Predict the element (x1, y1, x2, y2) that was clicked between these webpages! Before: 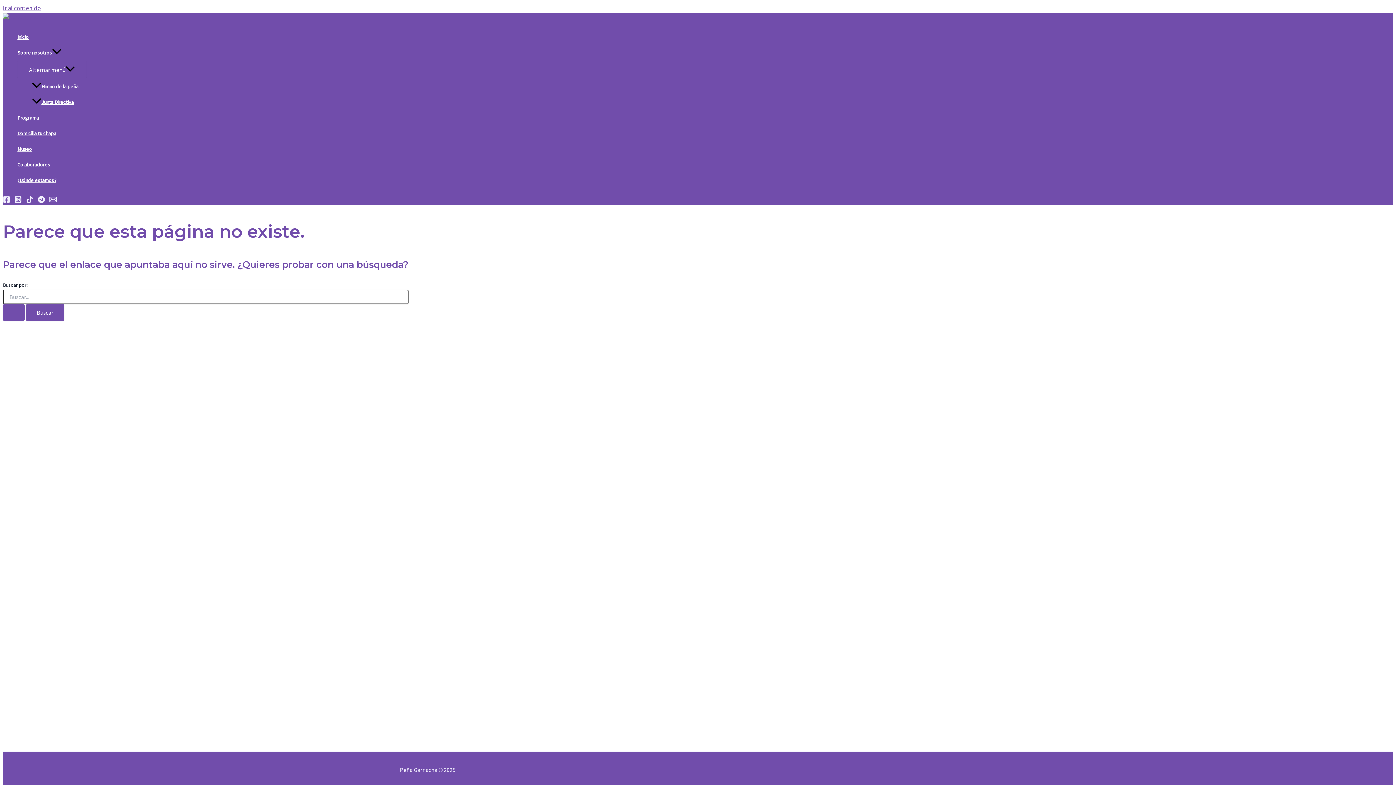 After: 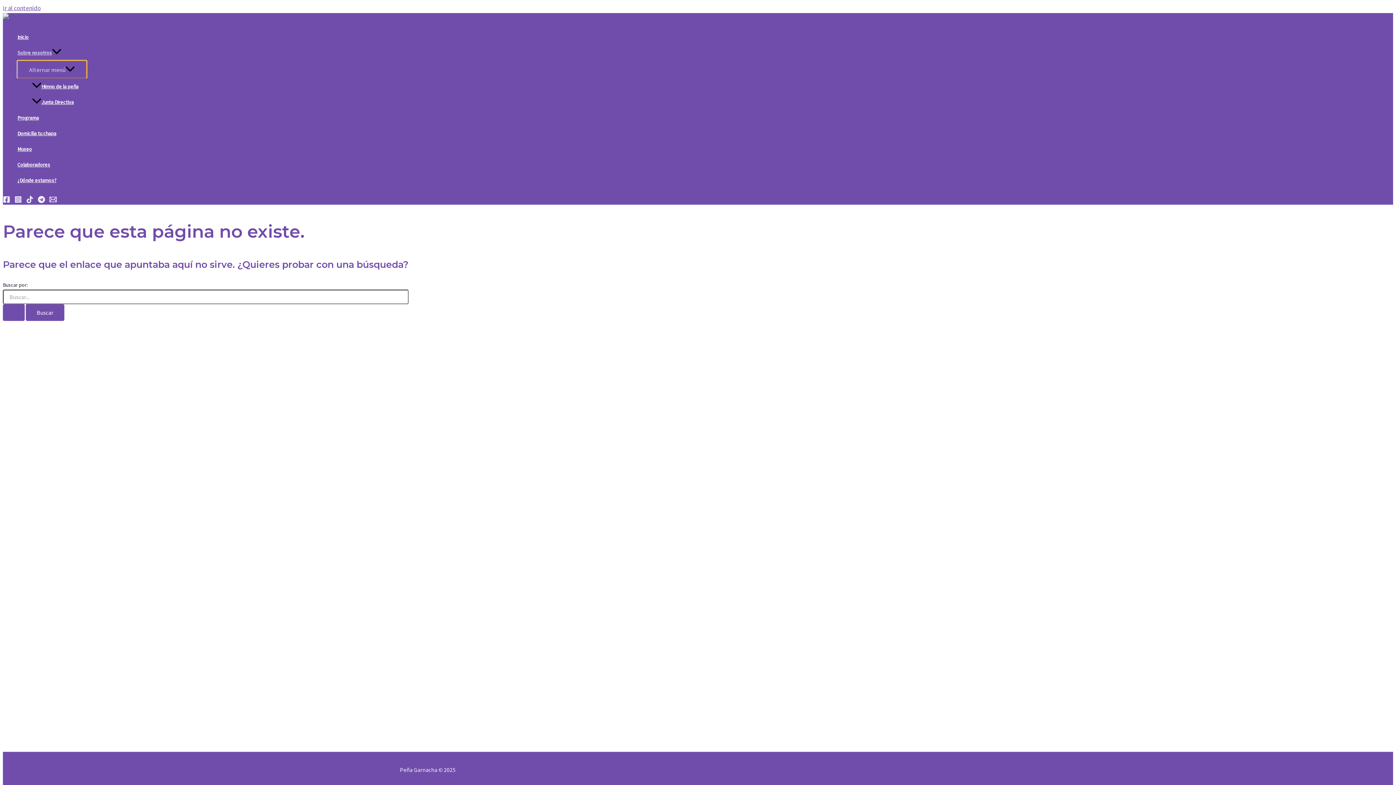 Action: label: Alternar menú bbox: (17, 60, 86, 78)